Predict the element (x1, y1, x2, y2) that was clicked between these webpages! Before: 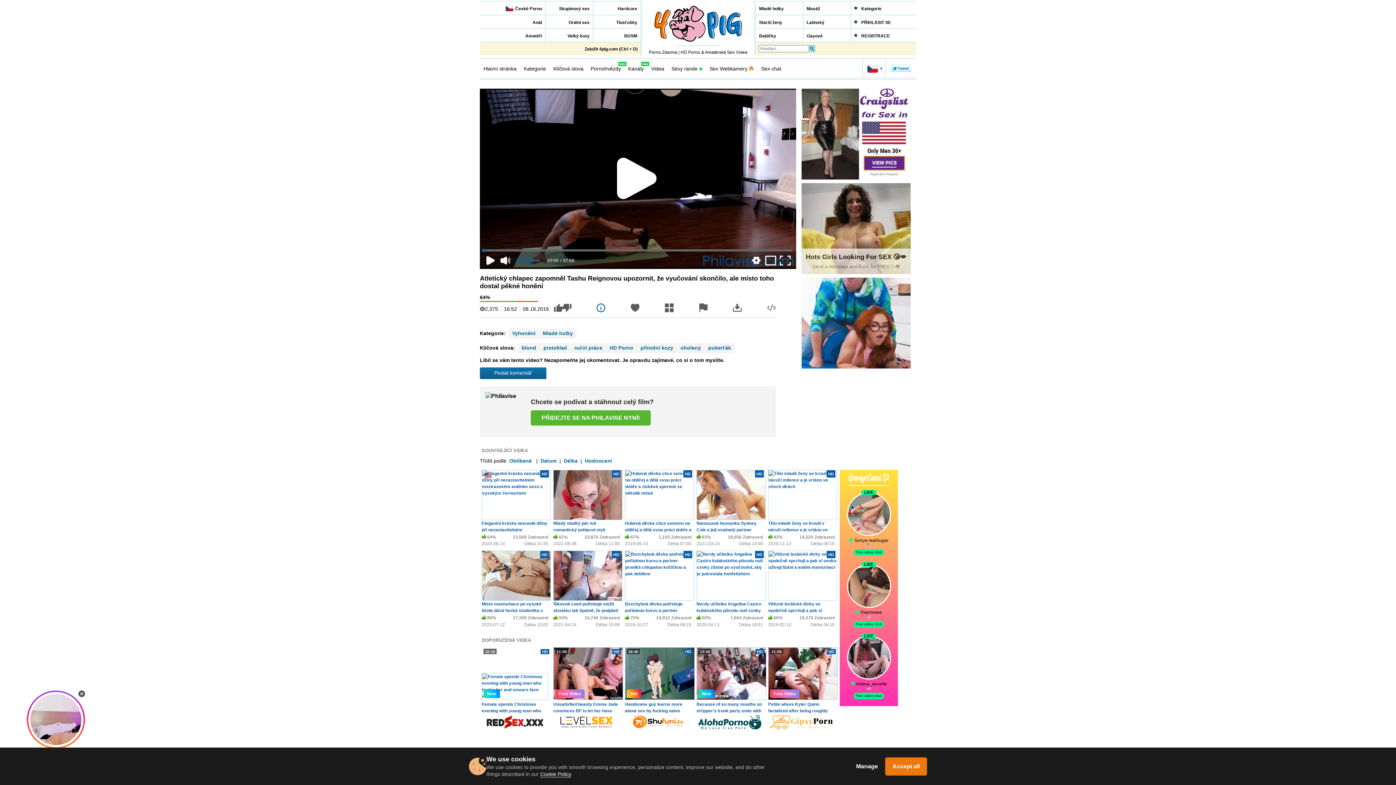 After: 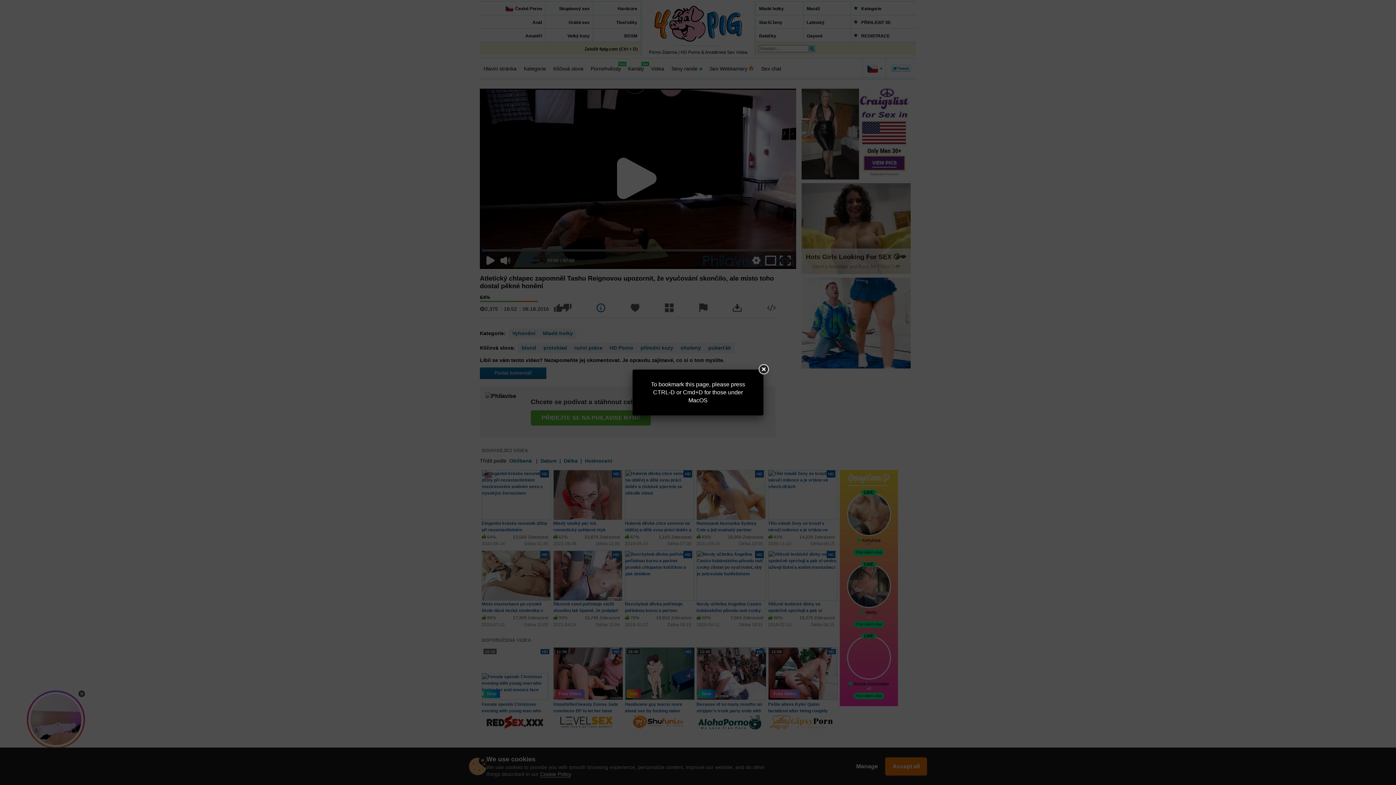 Action: label: Založit 4pig.com (Ctrl + D) bbox: (584, 46, 637, 51)